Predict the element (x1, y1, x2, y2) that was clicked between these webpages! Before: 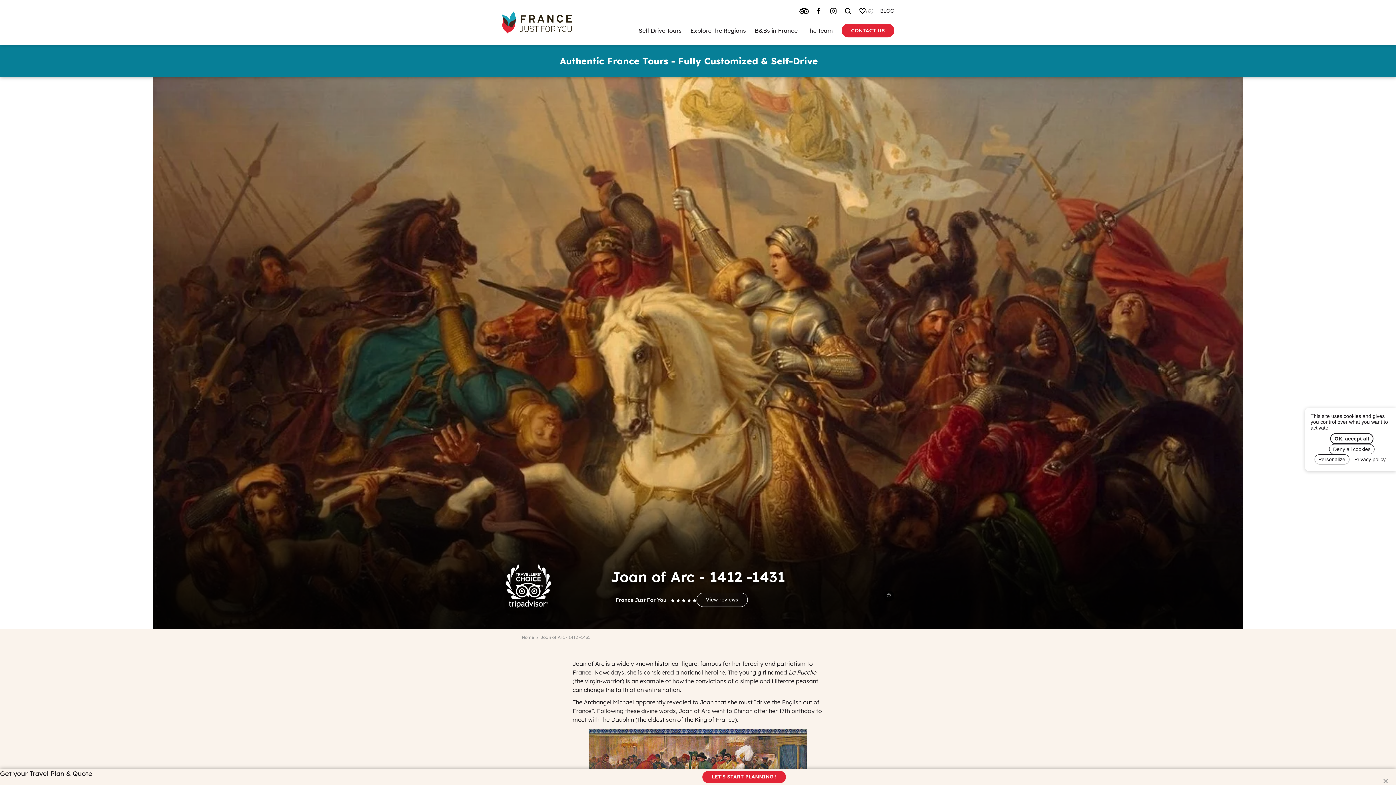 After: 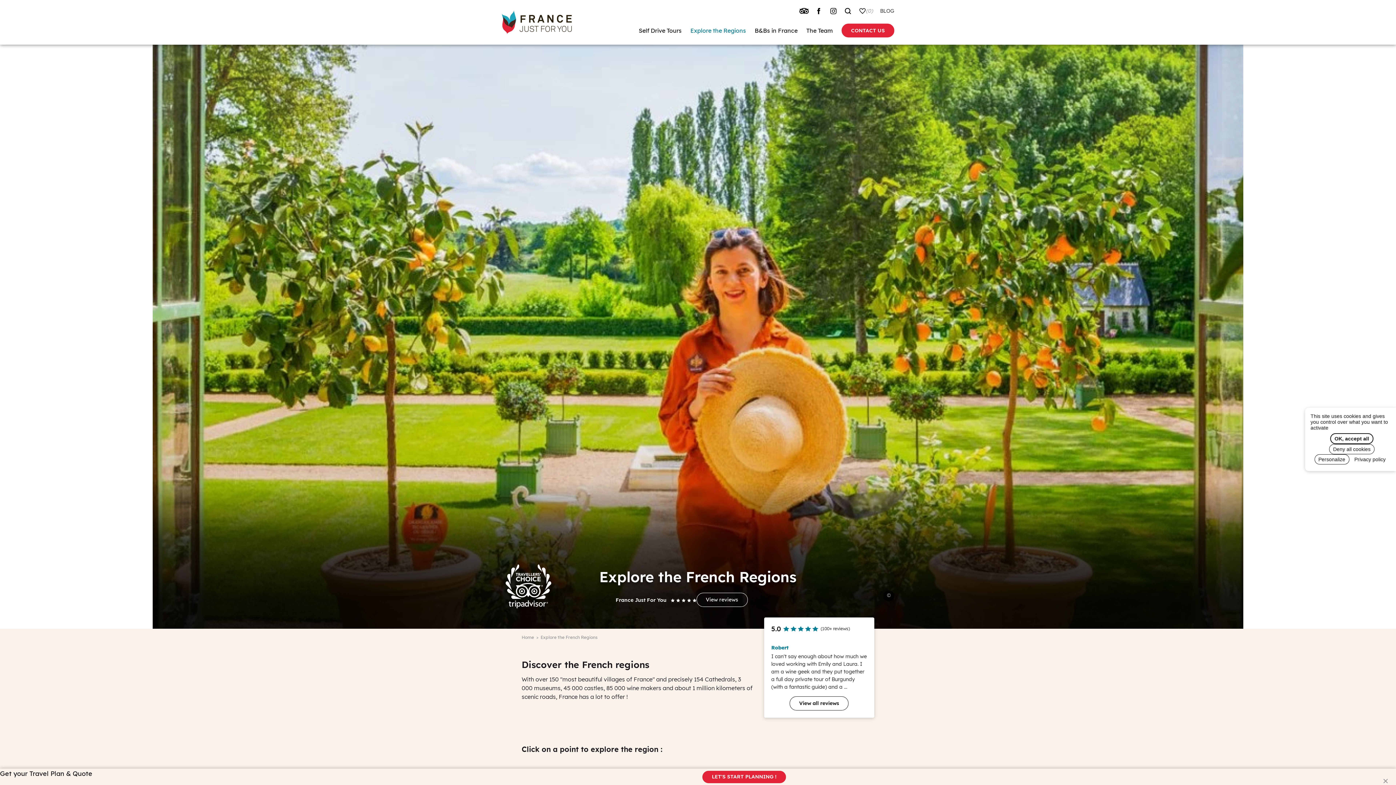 Action: label: Explore the Regions bbox: (690, 26, 746, 34)